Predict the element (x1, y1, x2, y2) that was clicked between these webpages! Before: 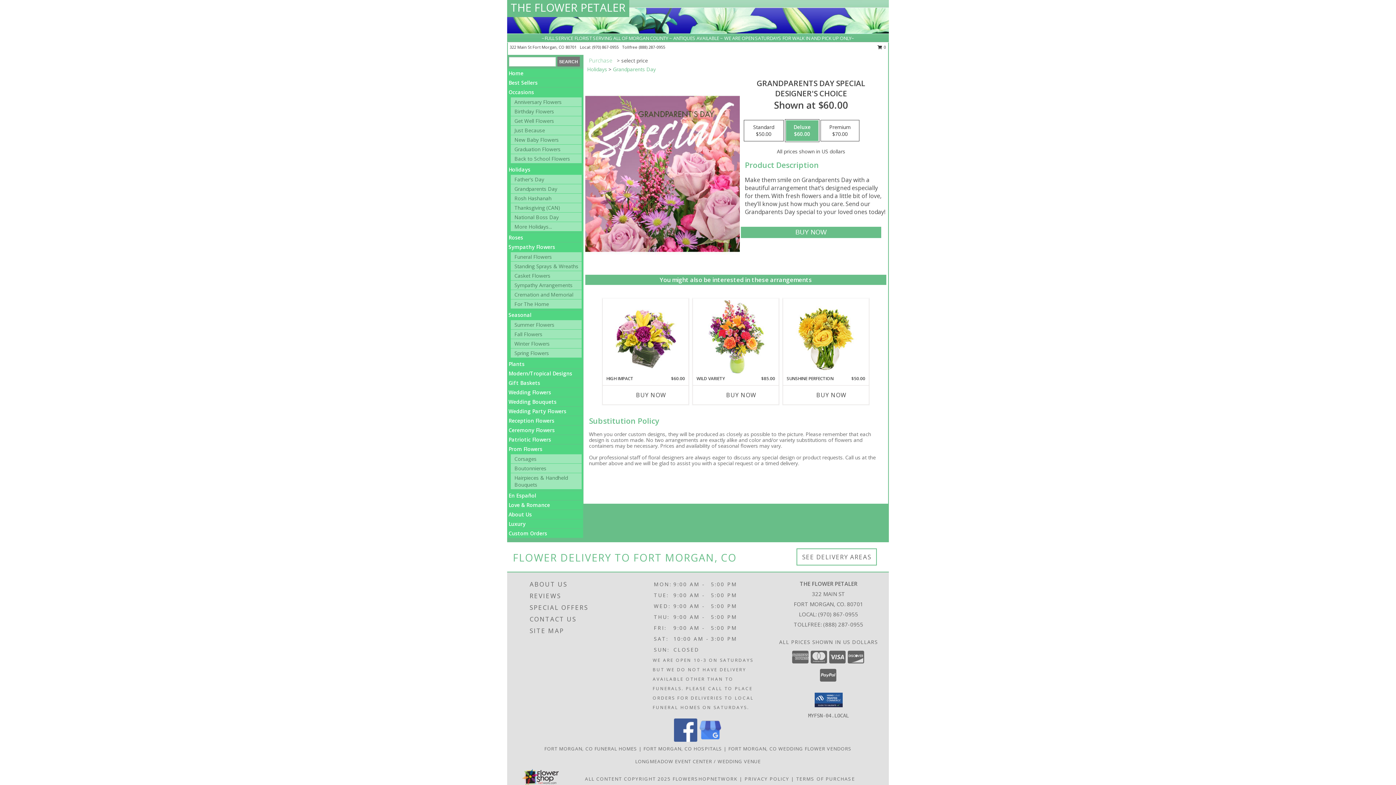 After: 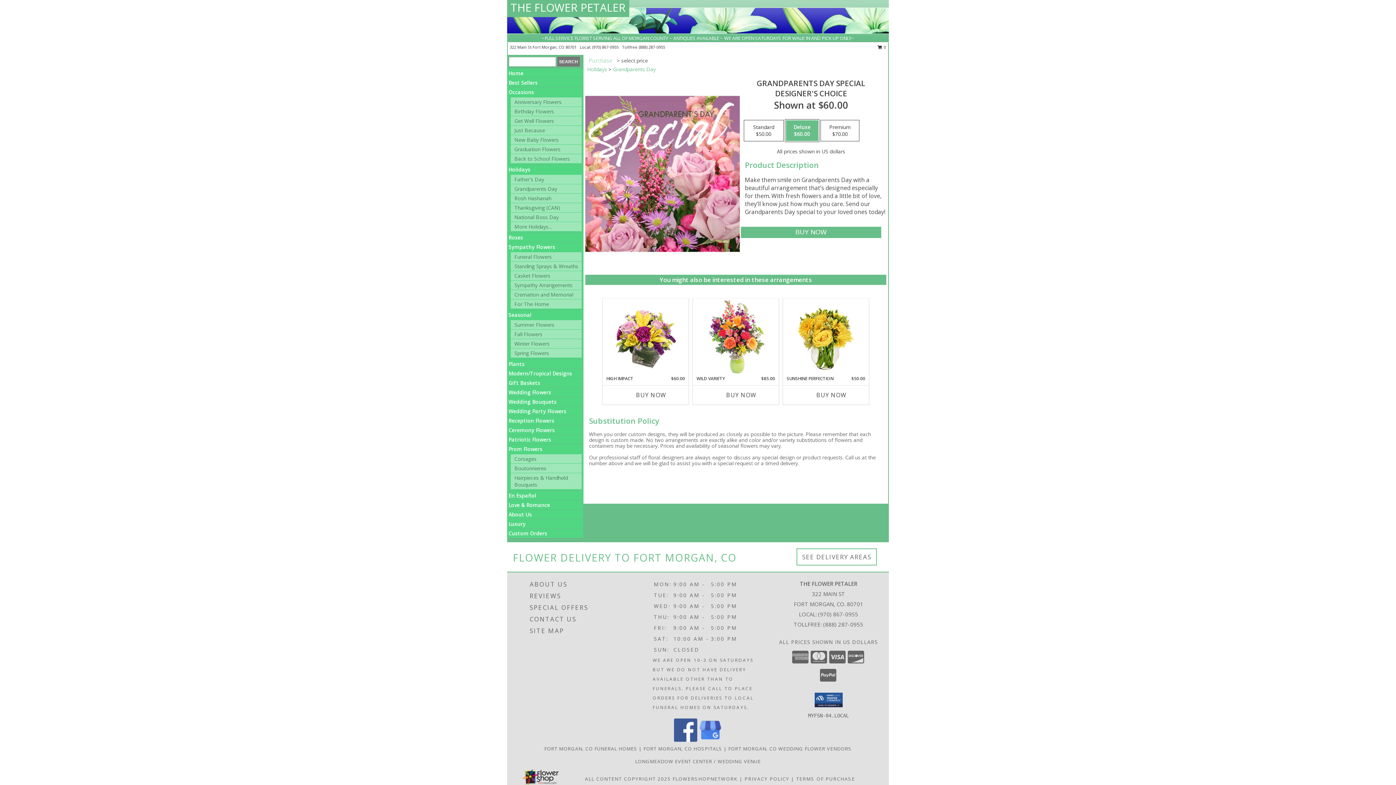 Action: bbox: (674, 736, 697, 743) label: View our Facebook